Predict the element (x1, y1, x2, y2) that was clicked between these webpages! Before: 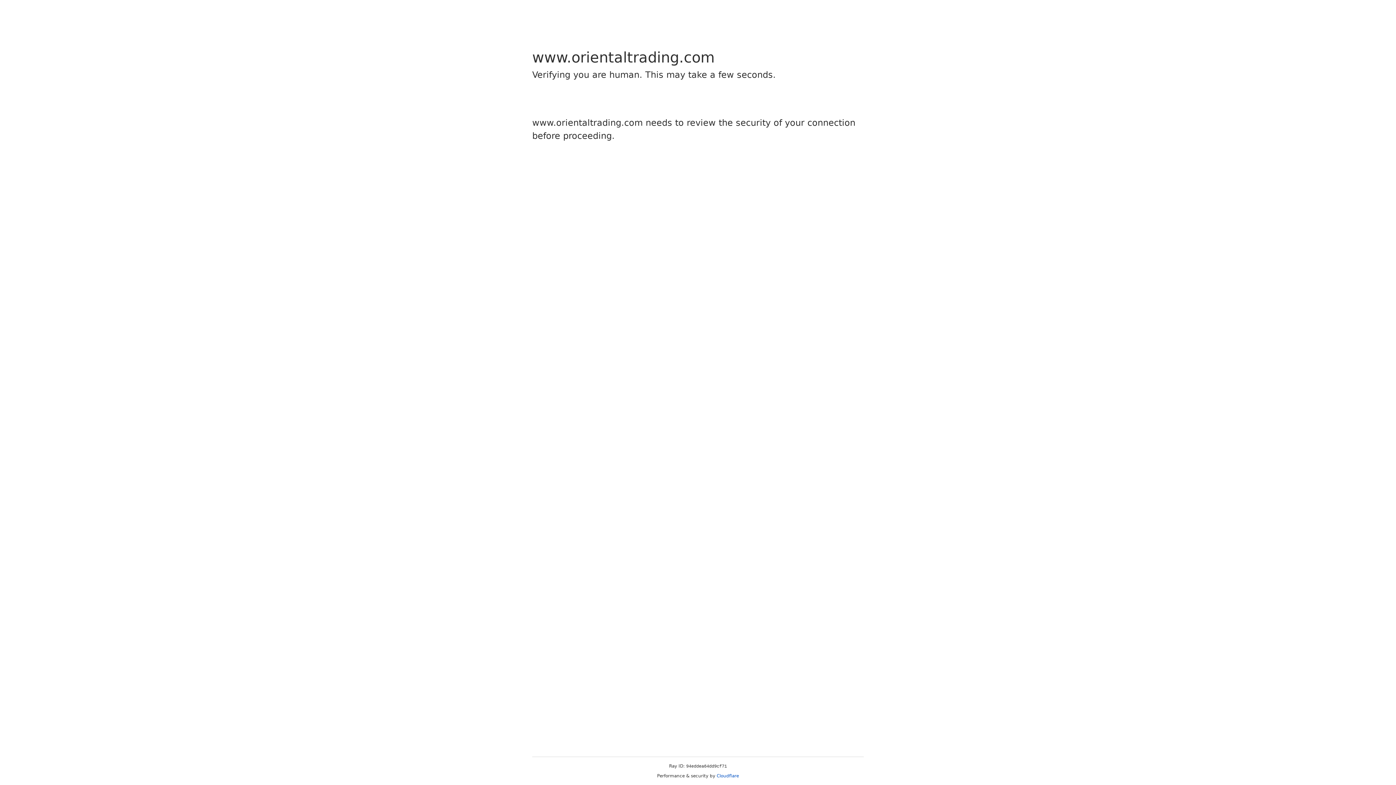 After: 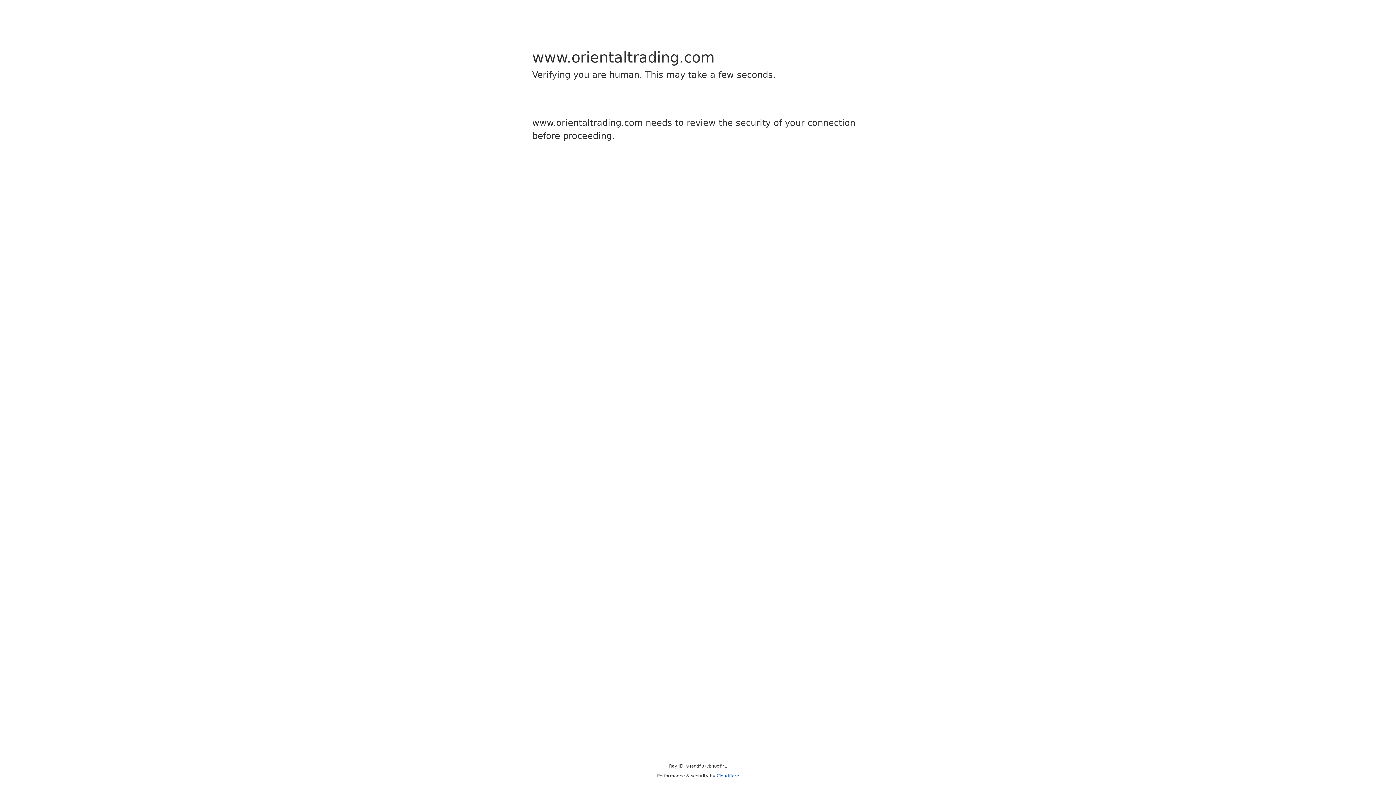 Action: bbox: (716, 773, 739, 778) label: Cloudflare